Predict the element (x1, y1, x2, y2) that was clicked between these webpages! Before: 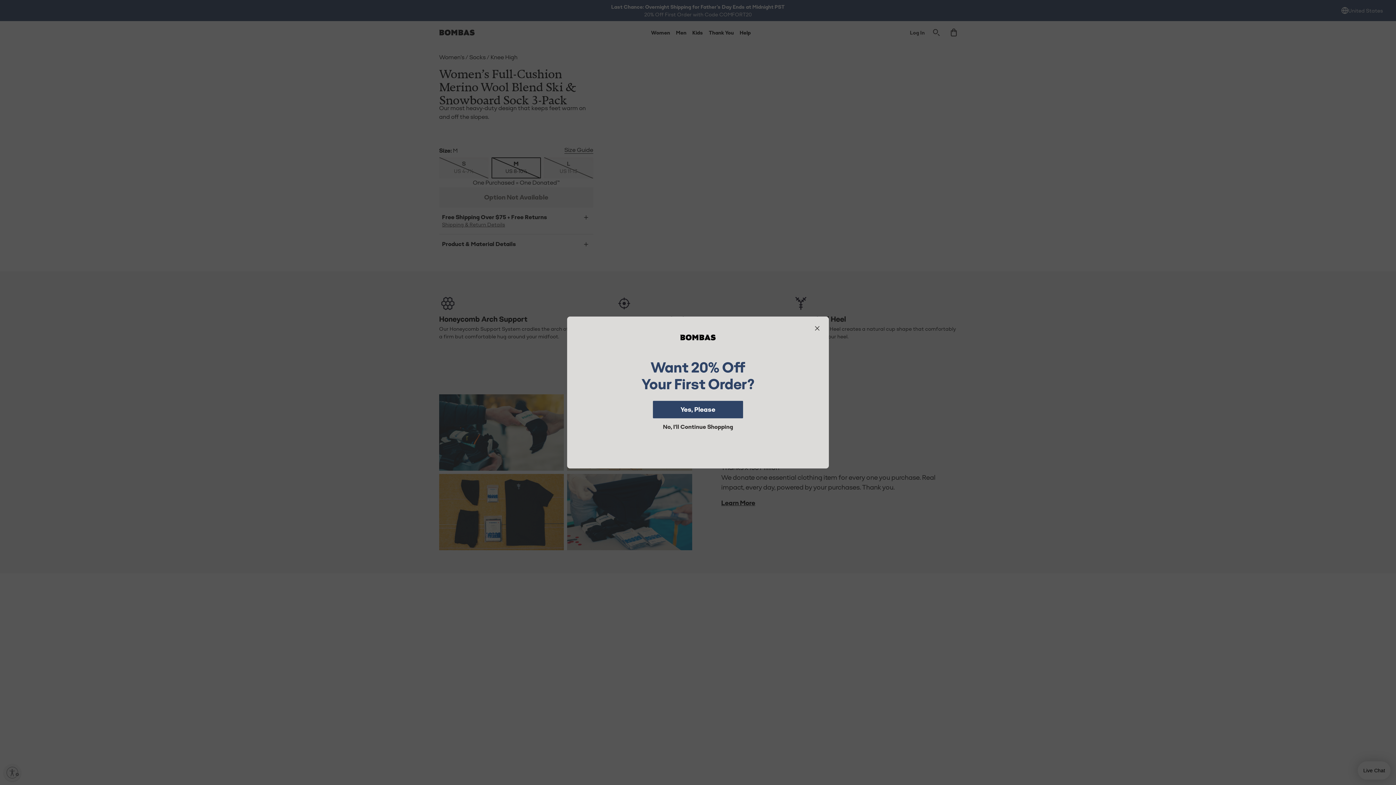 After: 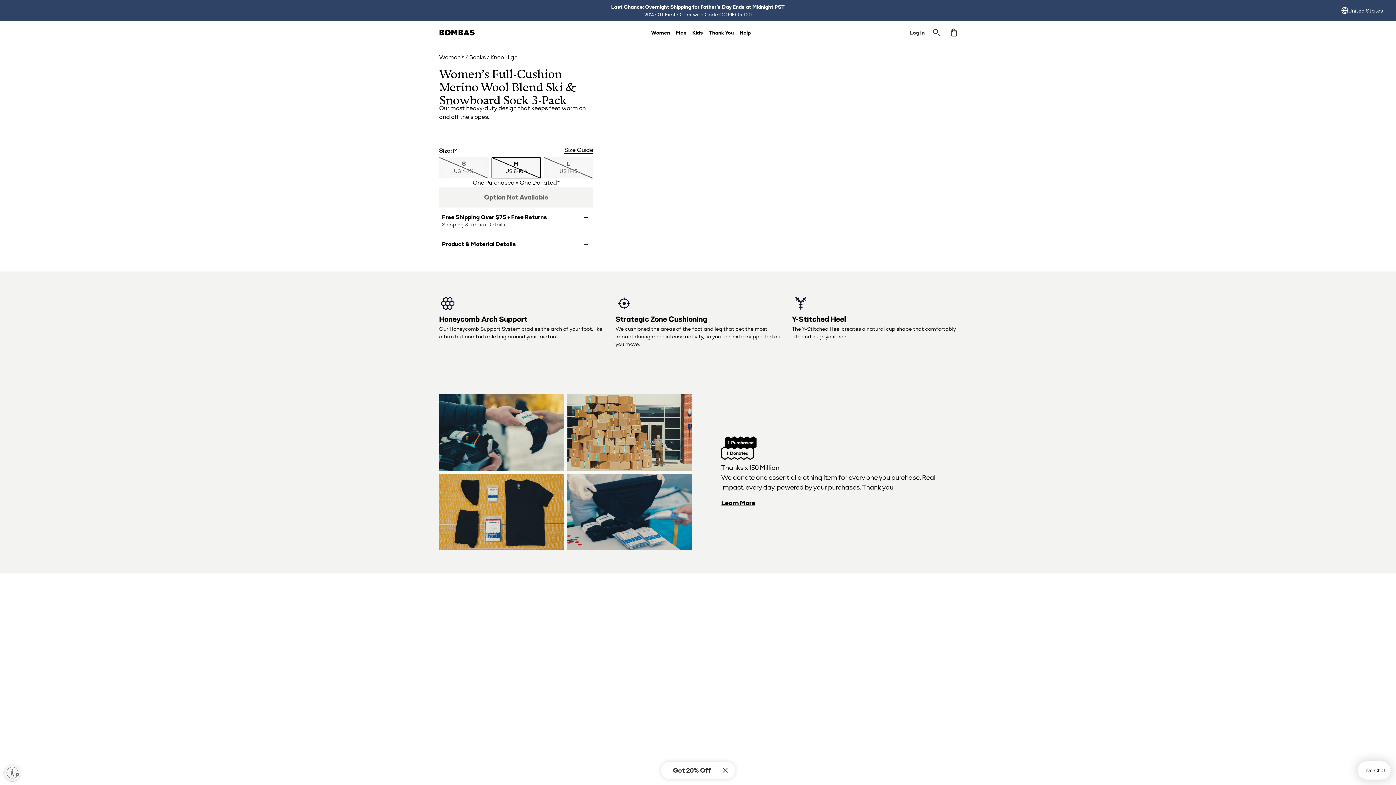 Action: label: No, I'll Continue Shopping bbox: (653, 428, 743, 443)